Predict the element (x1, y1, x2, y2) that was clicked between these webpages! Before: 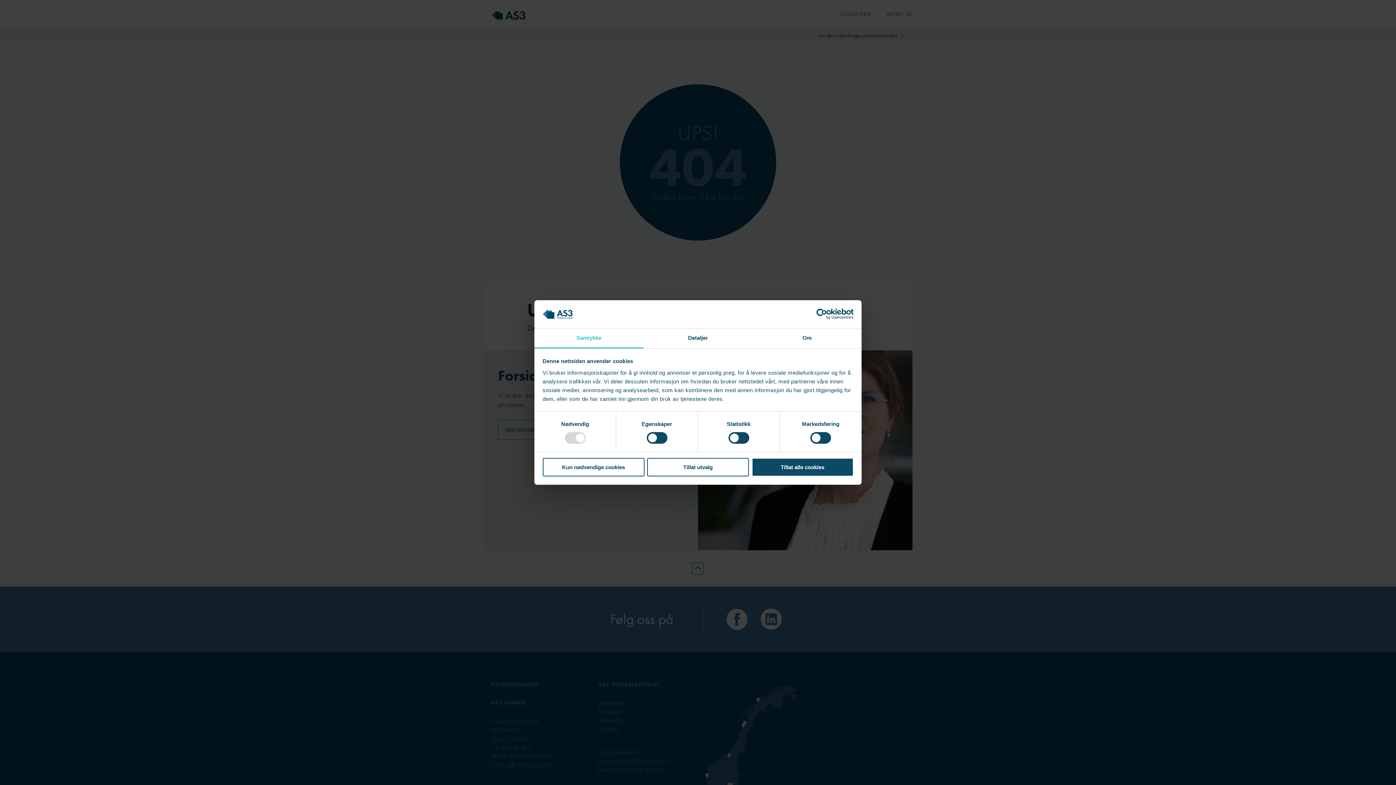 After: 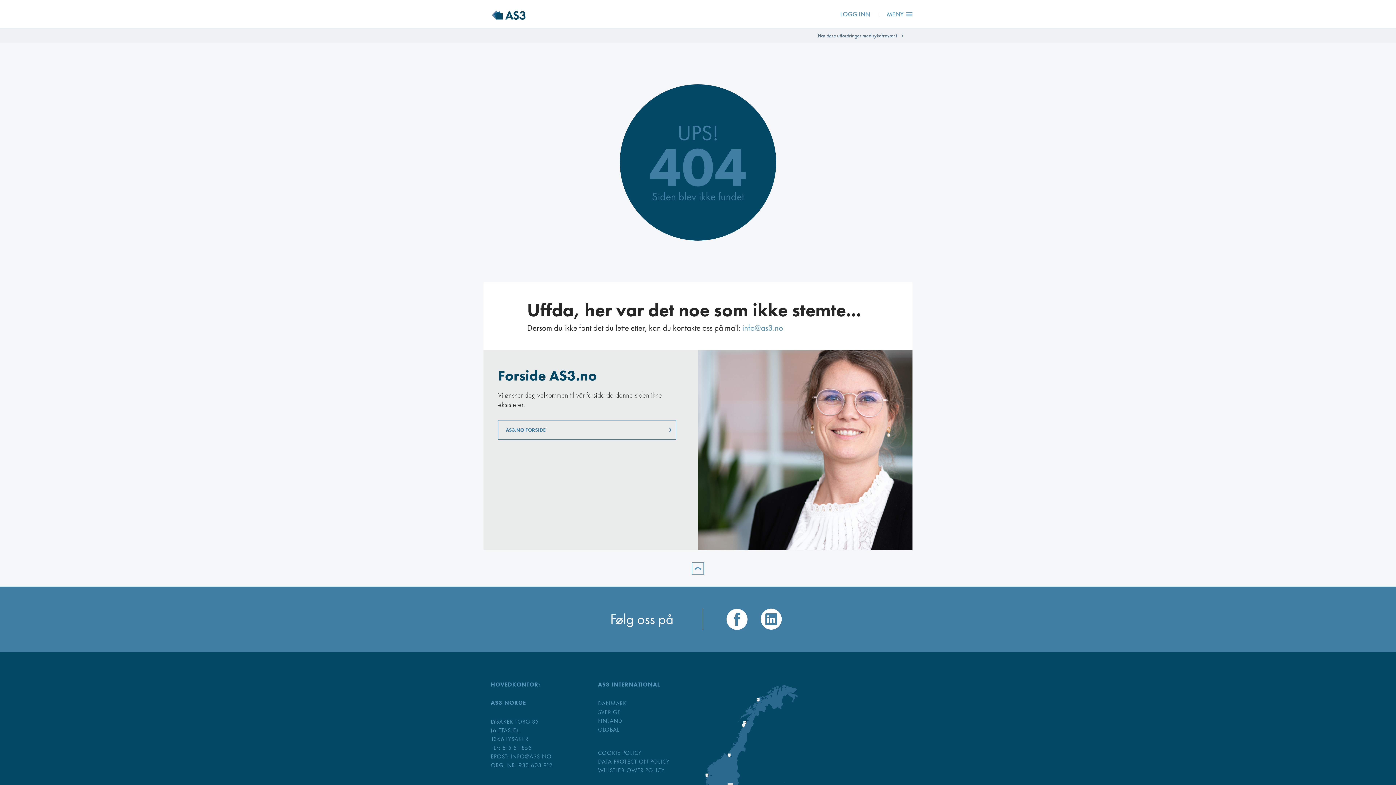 Action: label: Tillat utvalg bbox: (647, 458, 749, 476)